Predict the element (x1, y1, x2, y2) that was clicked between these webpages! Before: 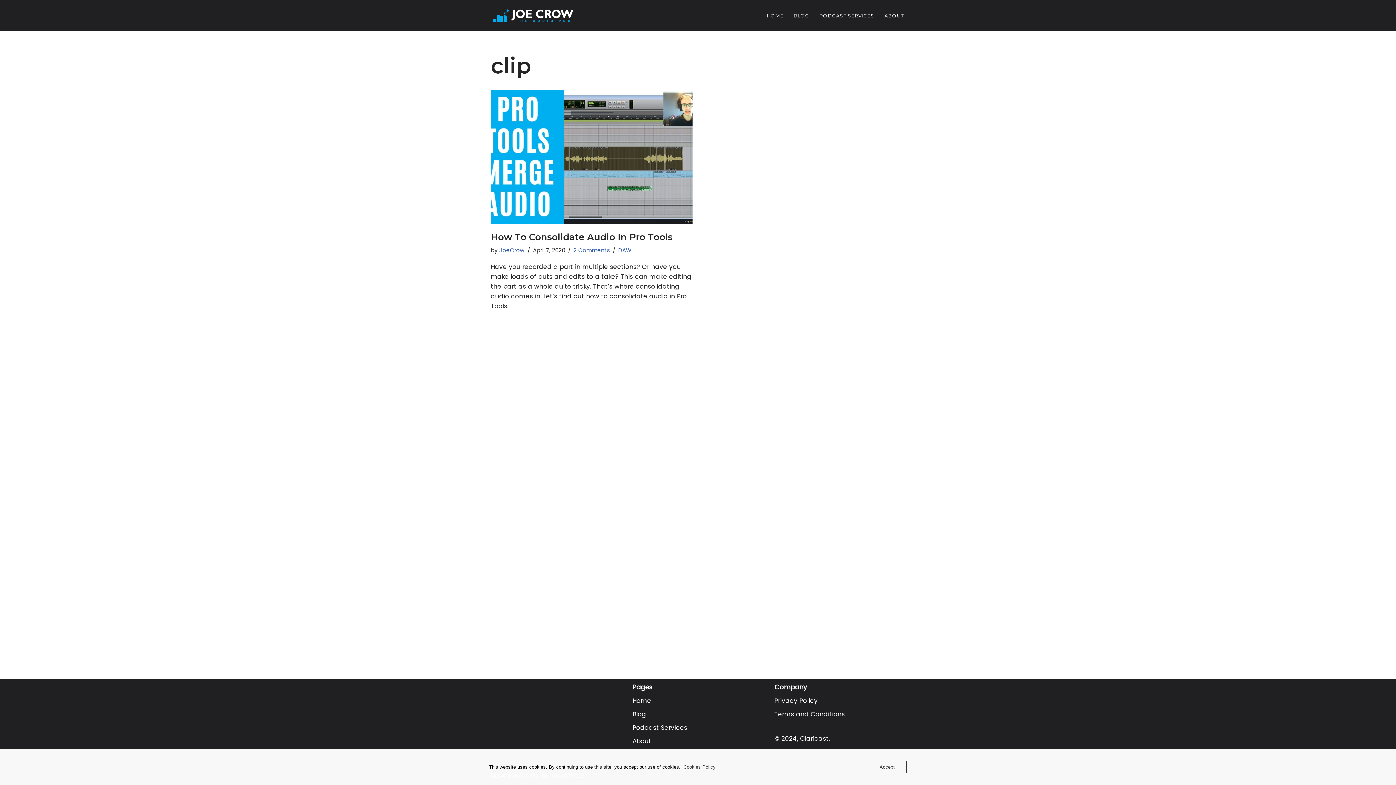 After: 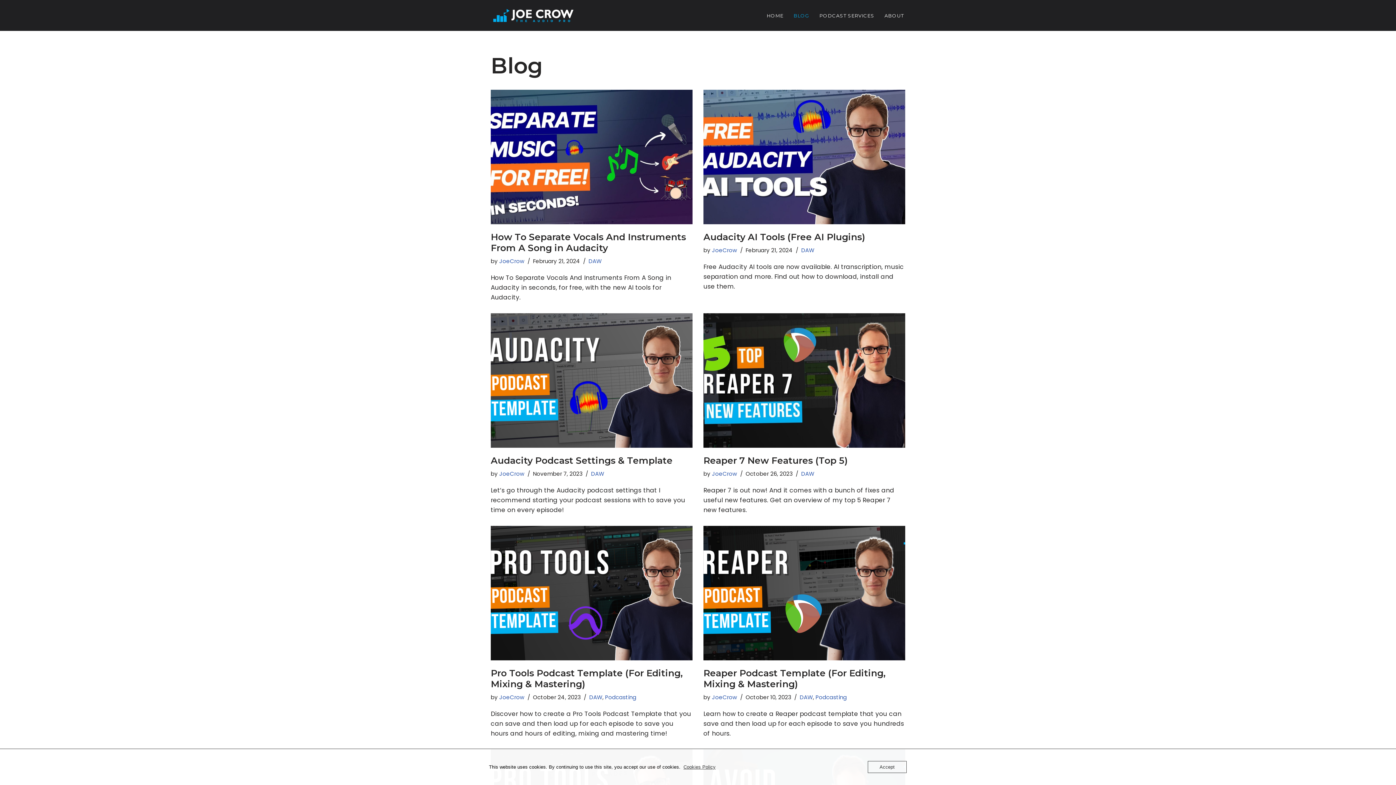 Action: label: BLOG bbox: (793, 10, 809, 20)